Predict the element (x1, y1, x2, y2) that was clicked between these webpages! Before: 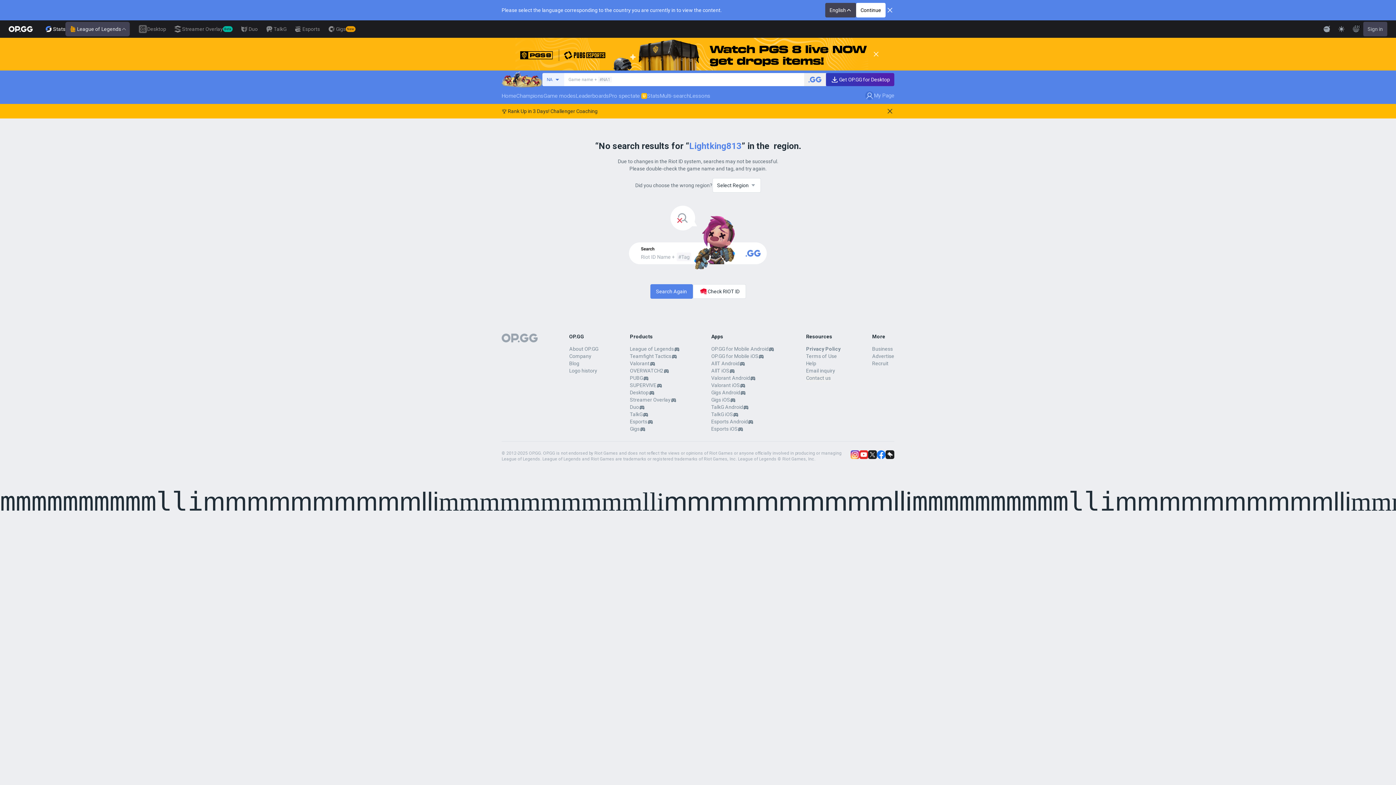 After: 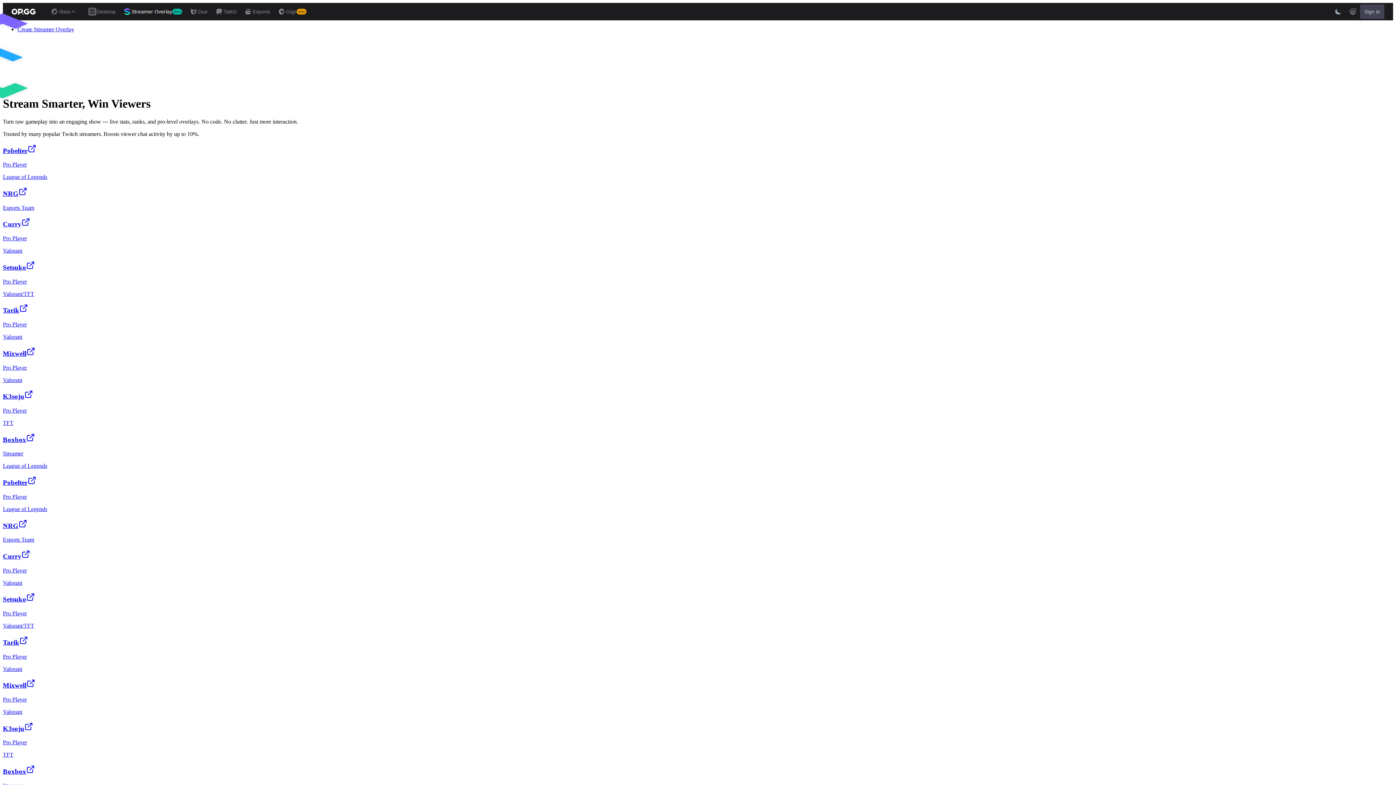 Action: label: Streamer Overlay
Beta bbox: (170, 20, 237, 37)